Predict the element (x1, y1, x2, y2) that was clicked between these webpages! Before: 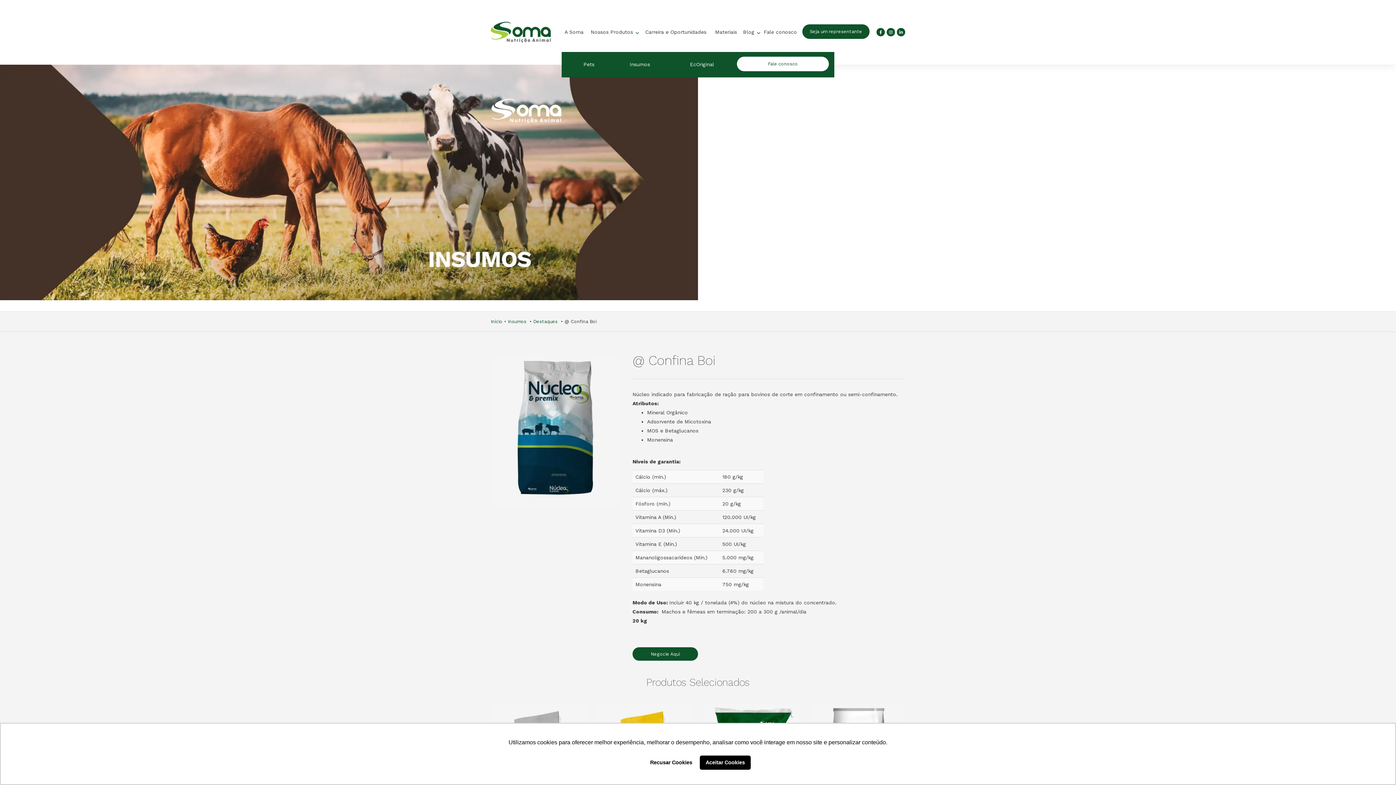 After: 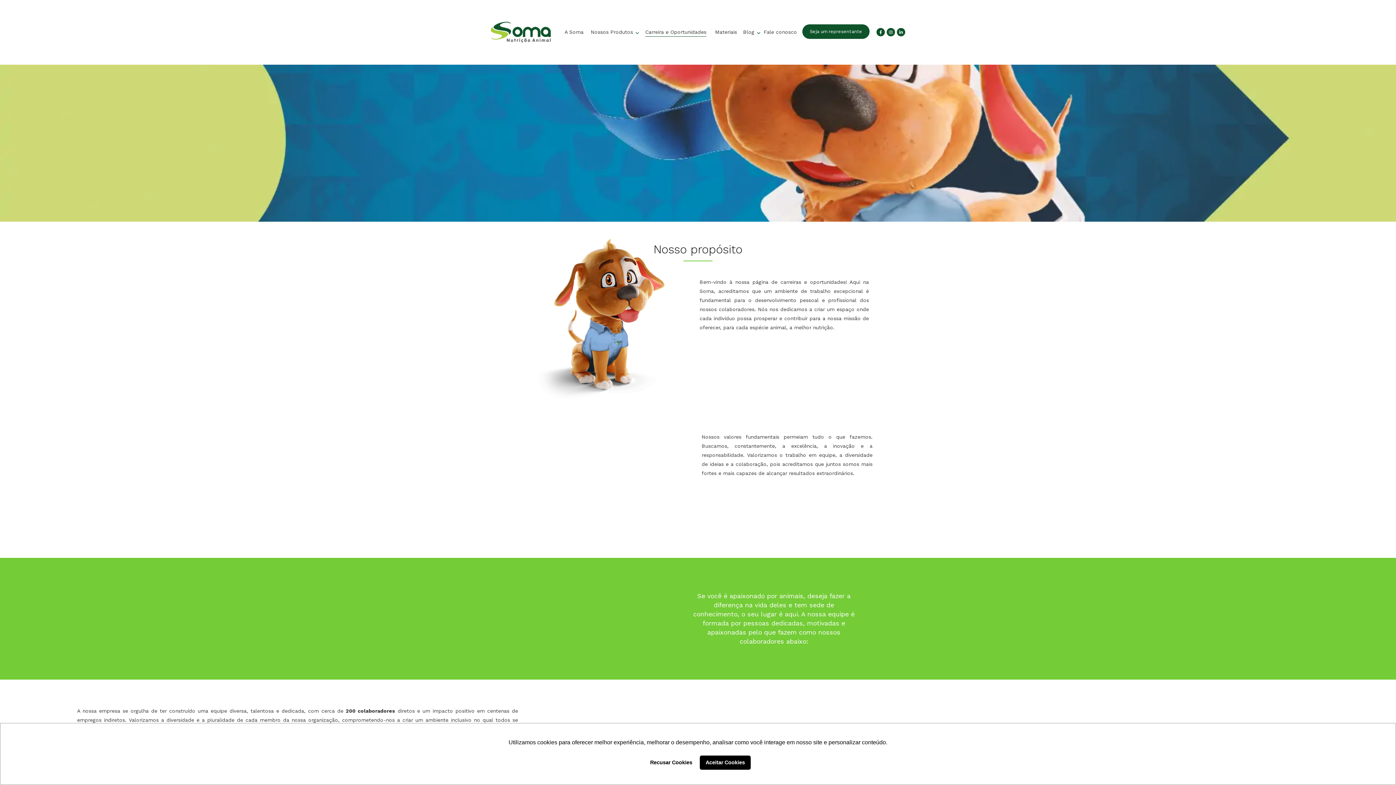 Action: bbox: (645, 28, 706, 36) label: Carreira e Oportunidades